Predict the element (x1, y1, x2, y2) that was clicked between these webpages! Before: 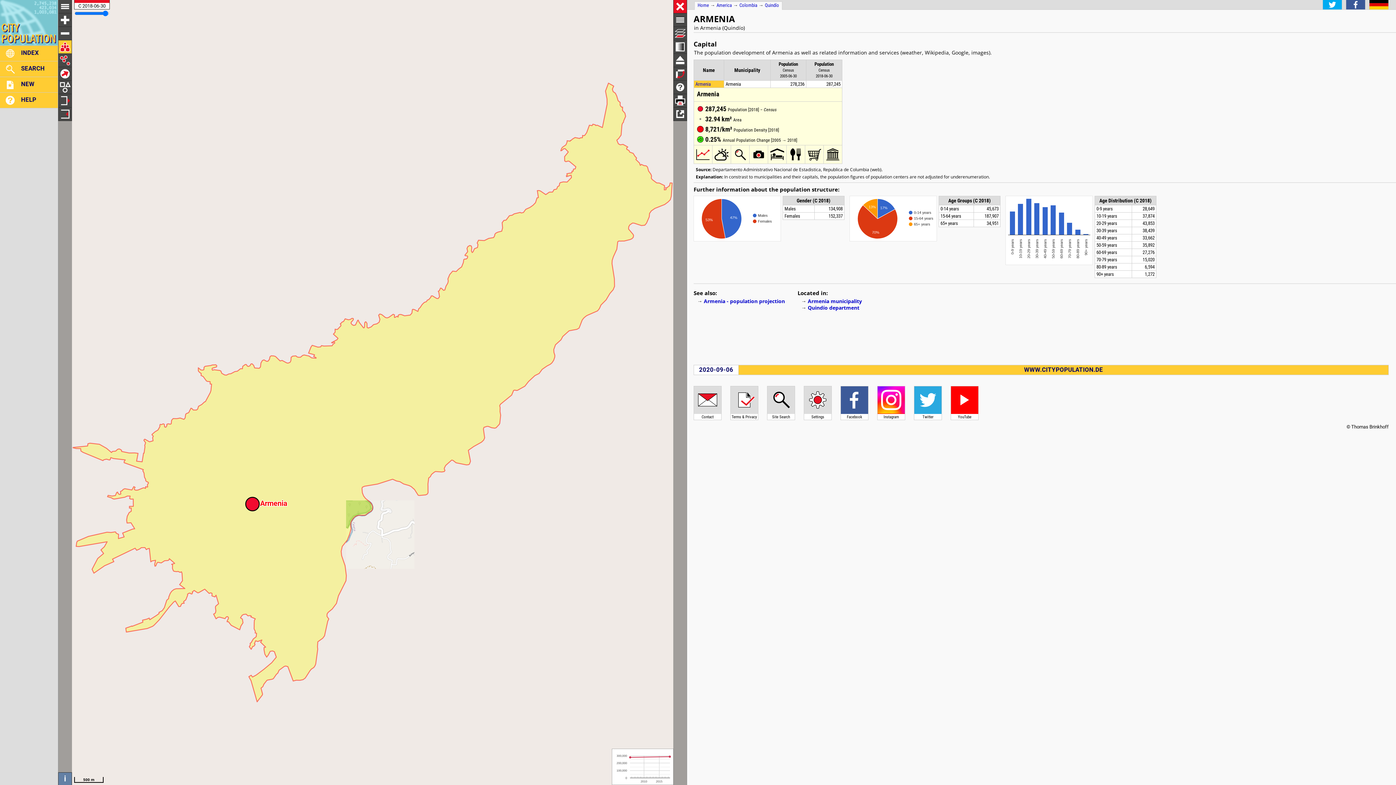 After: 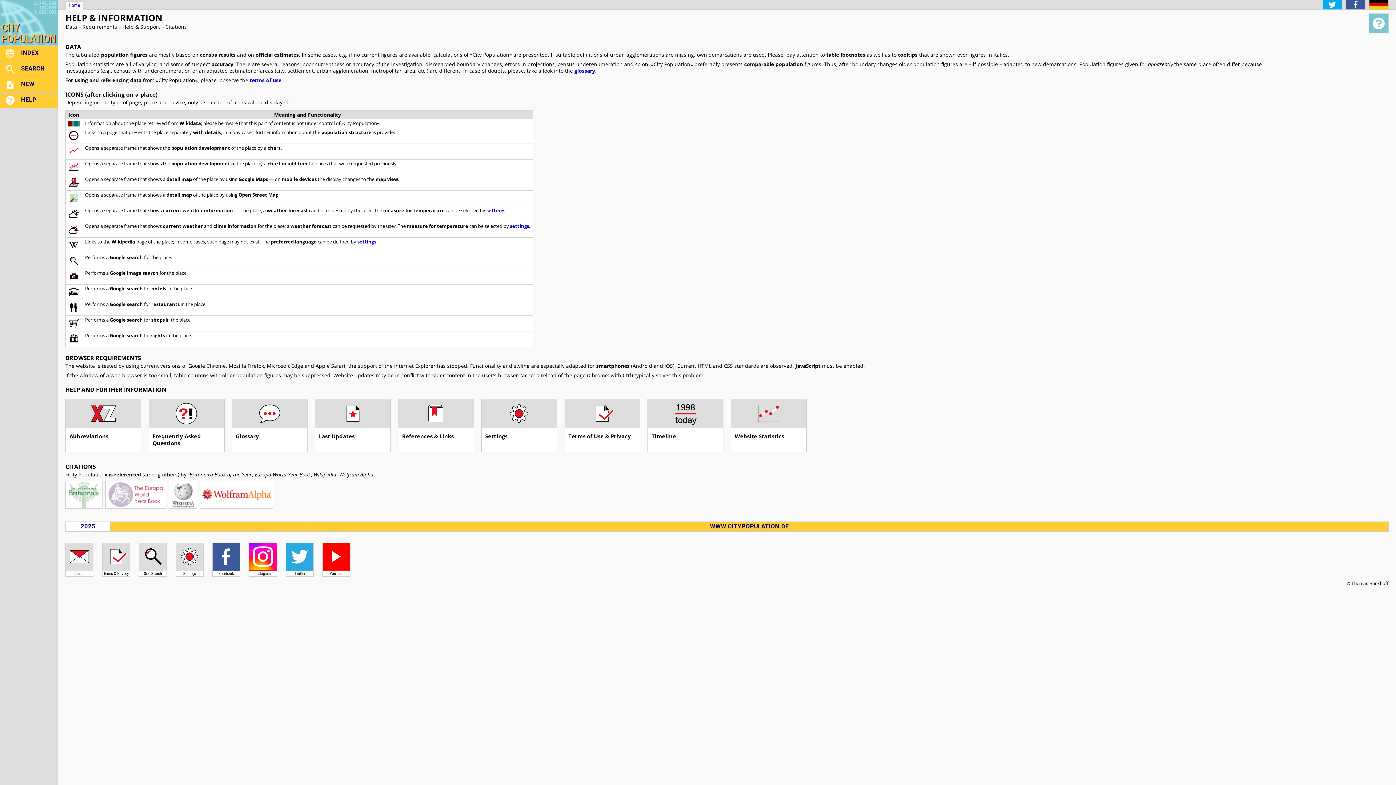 Action: bbox: (0, 92, 57, 107) label: HELP